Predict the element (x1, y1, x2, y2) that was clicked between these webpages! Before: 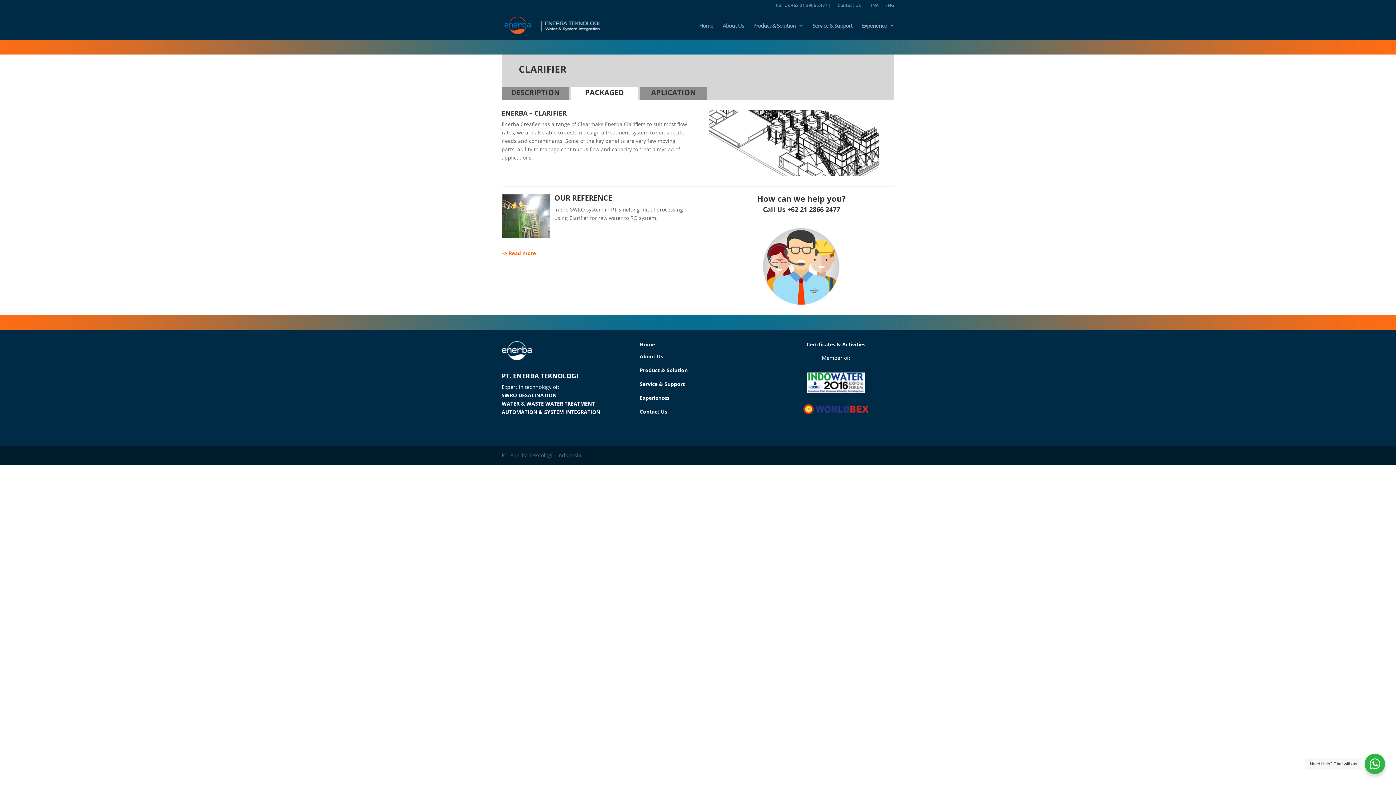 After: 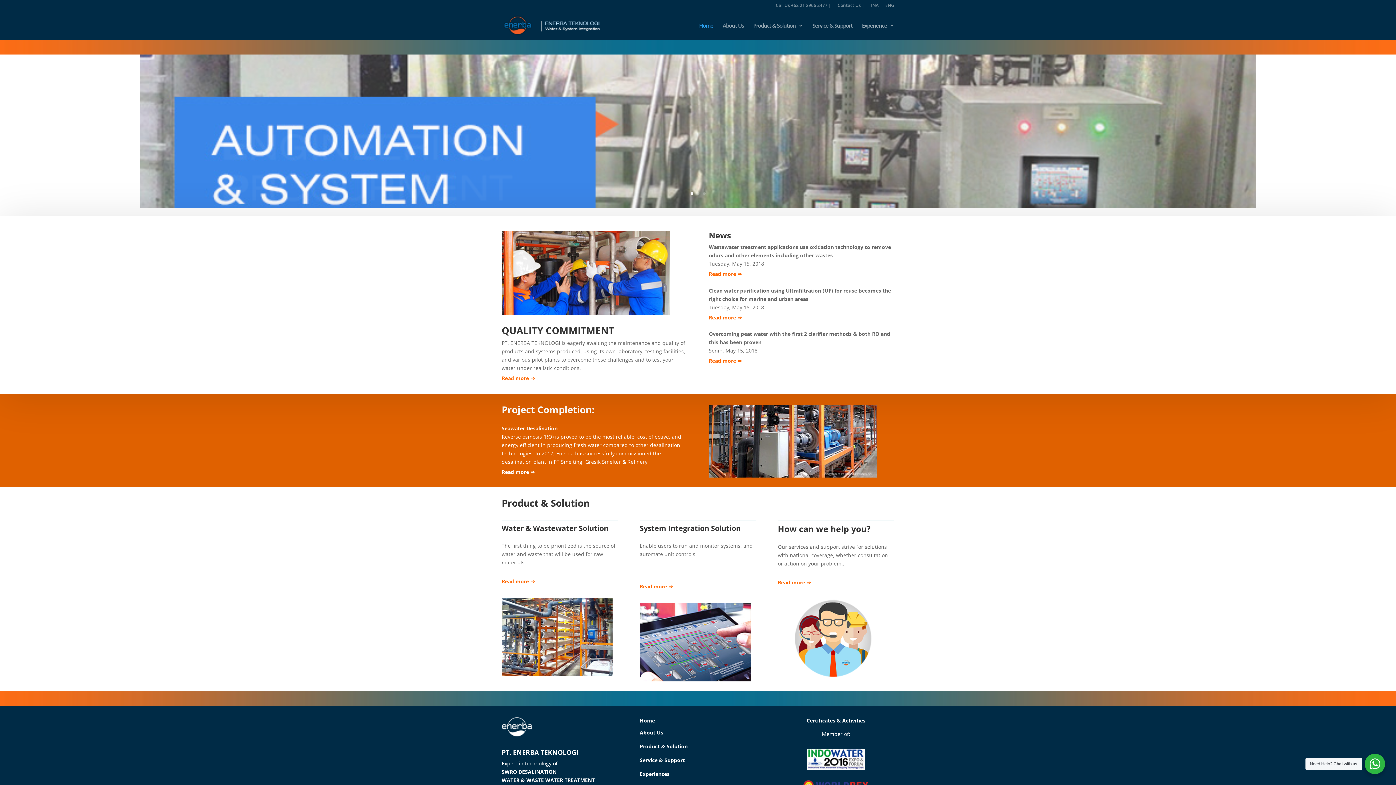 Action: bbox: (885, 3, 894, 10) label: ENG